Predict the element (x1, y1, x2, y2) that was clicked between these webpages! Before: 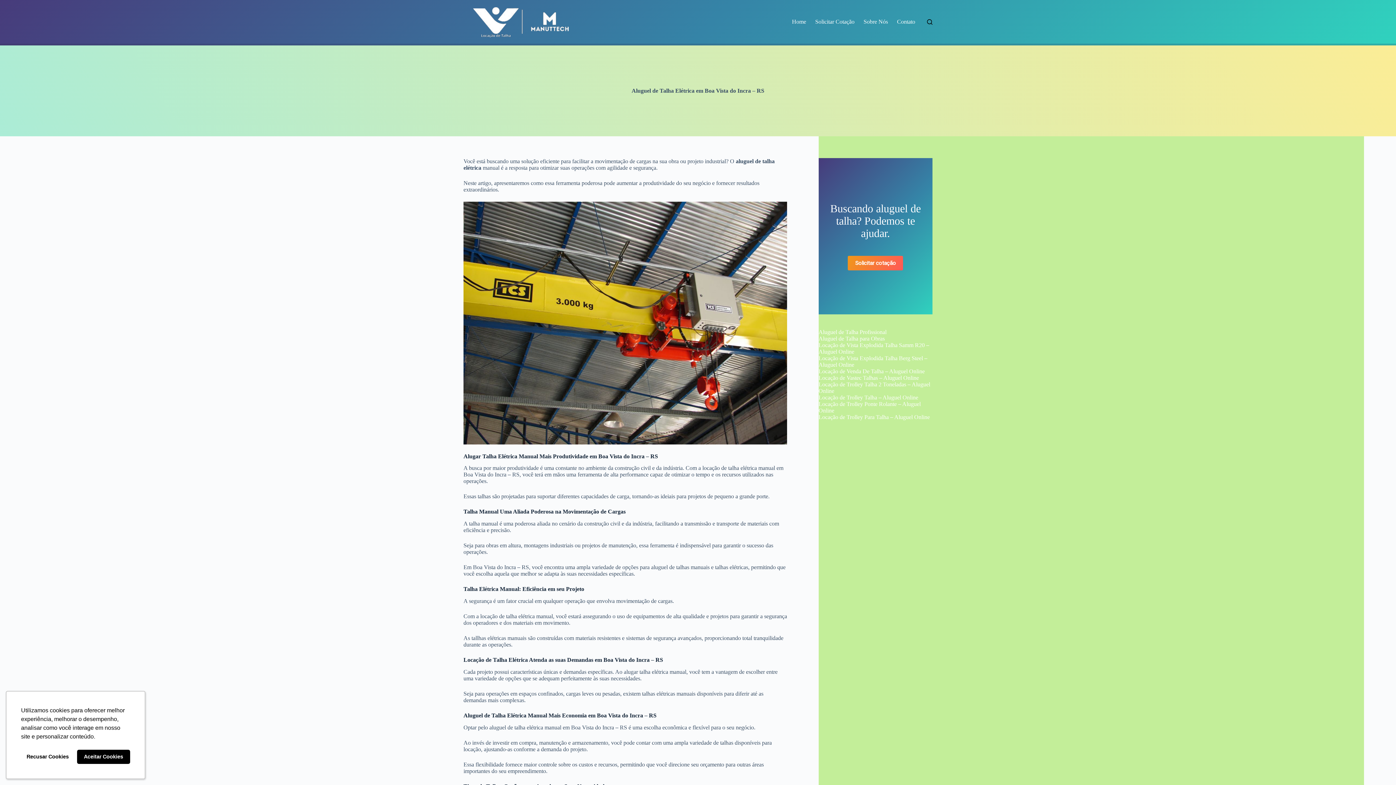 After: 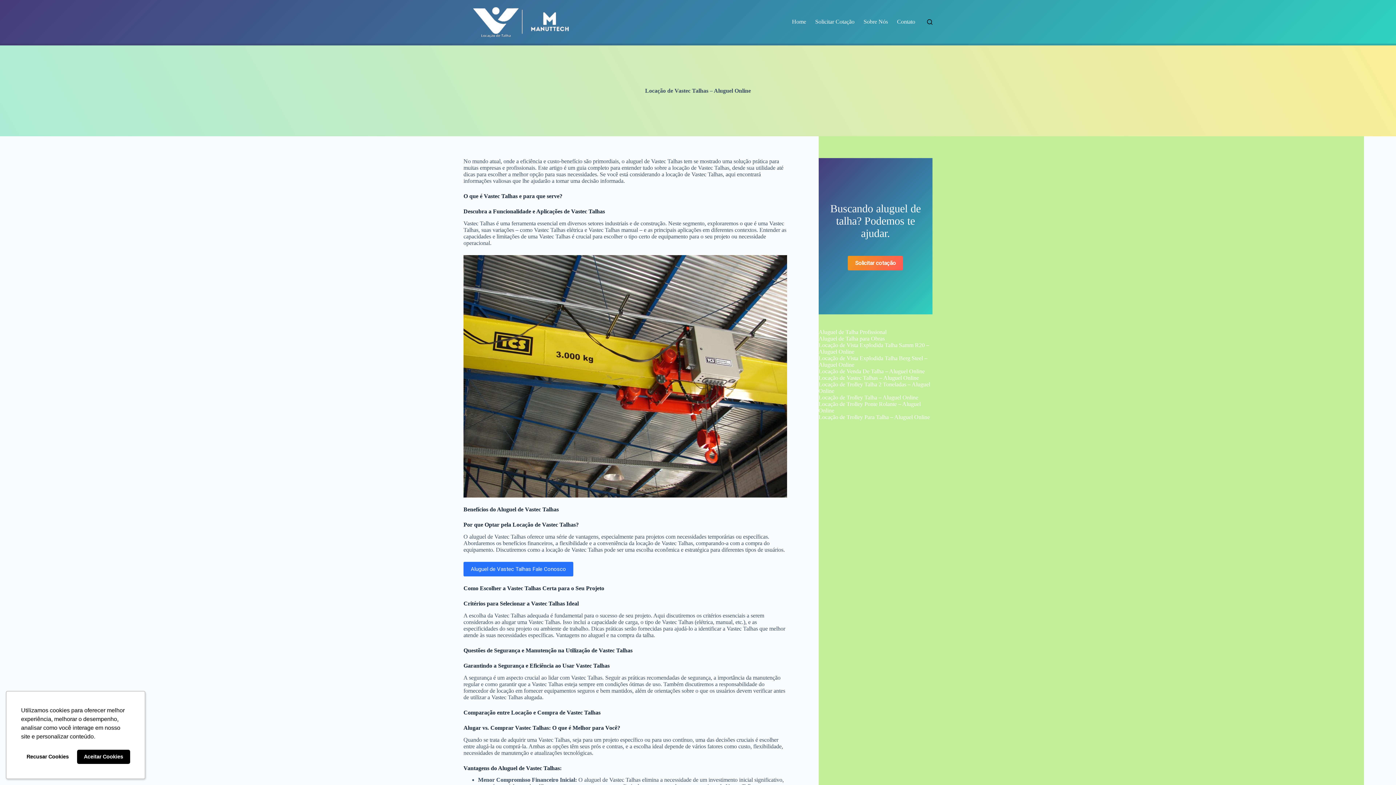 Action: label: Locação de Vastec Talhas – Aluguel Online bbox: (818, 374, 919, 381)